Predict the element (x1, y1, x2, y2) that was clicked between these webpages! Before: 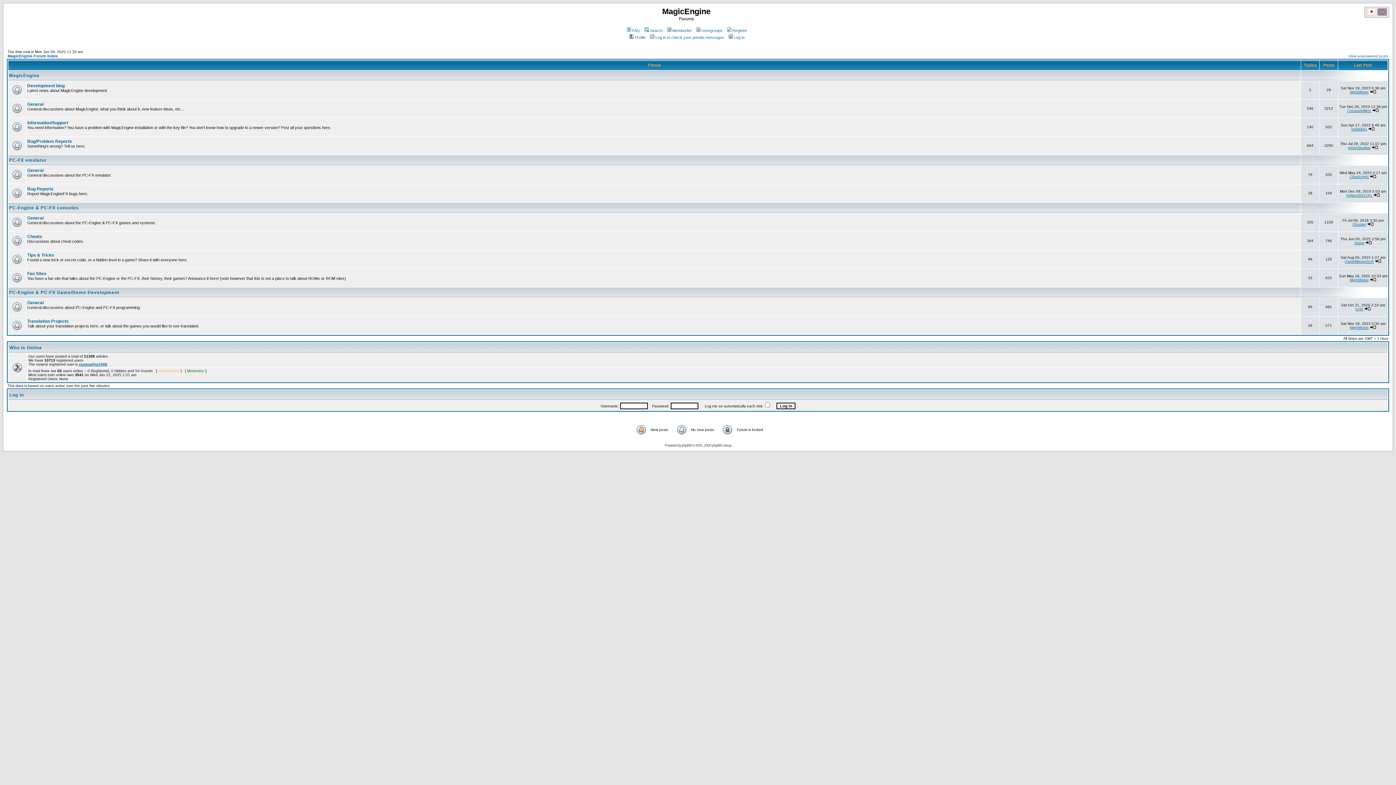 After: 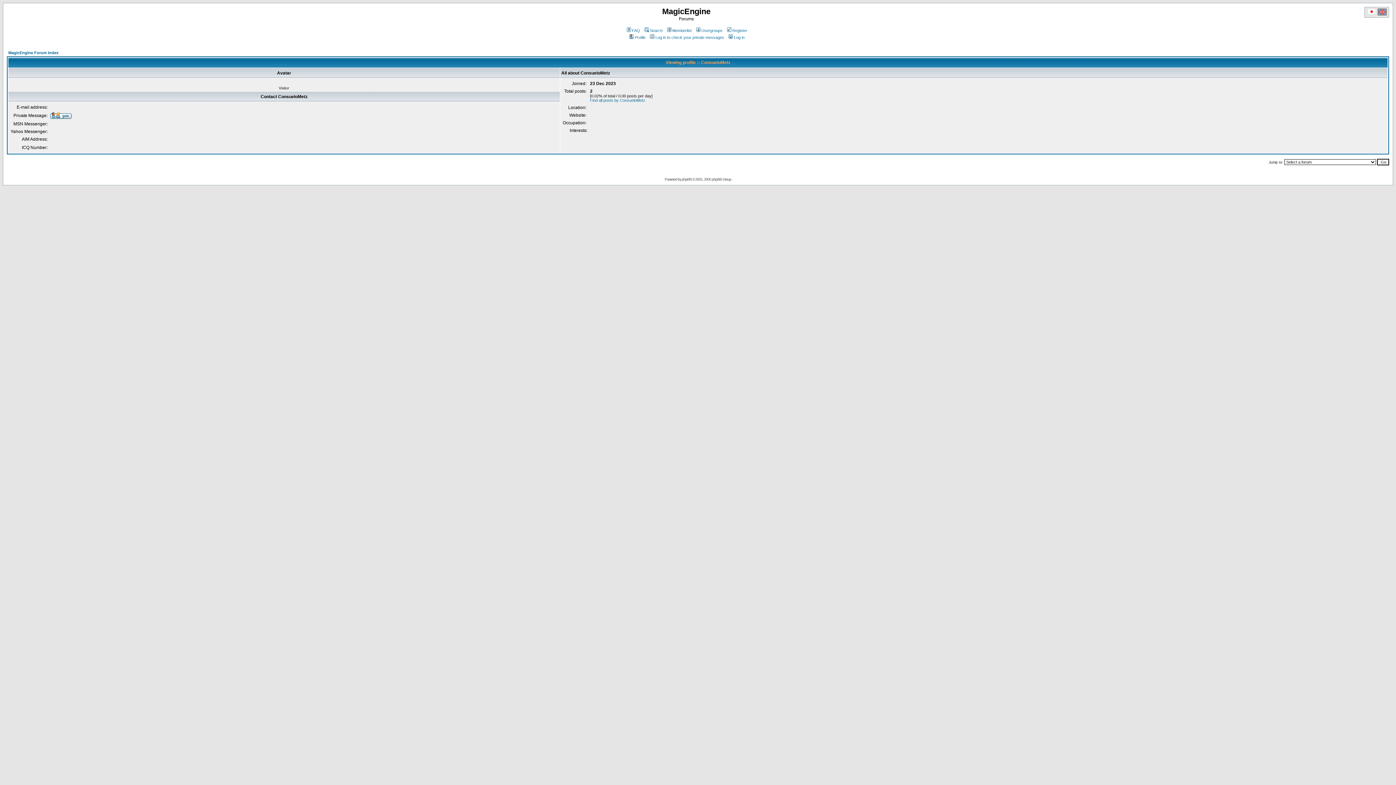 Action: bbox: (1347, 108, 1371, 112) label: ConsueloMetz